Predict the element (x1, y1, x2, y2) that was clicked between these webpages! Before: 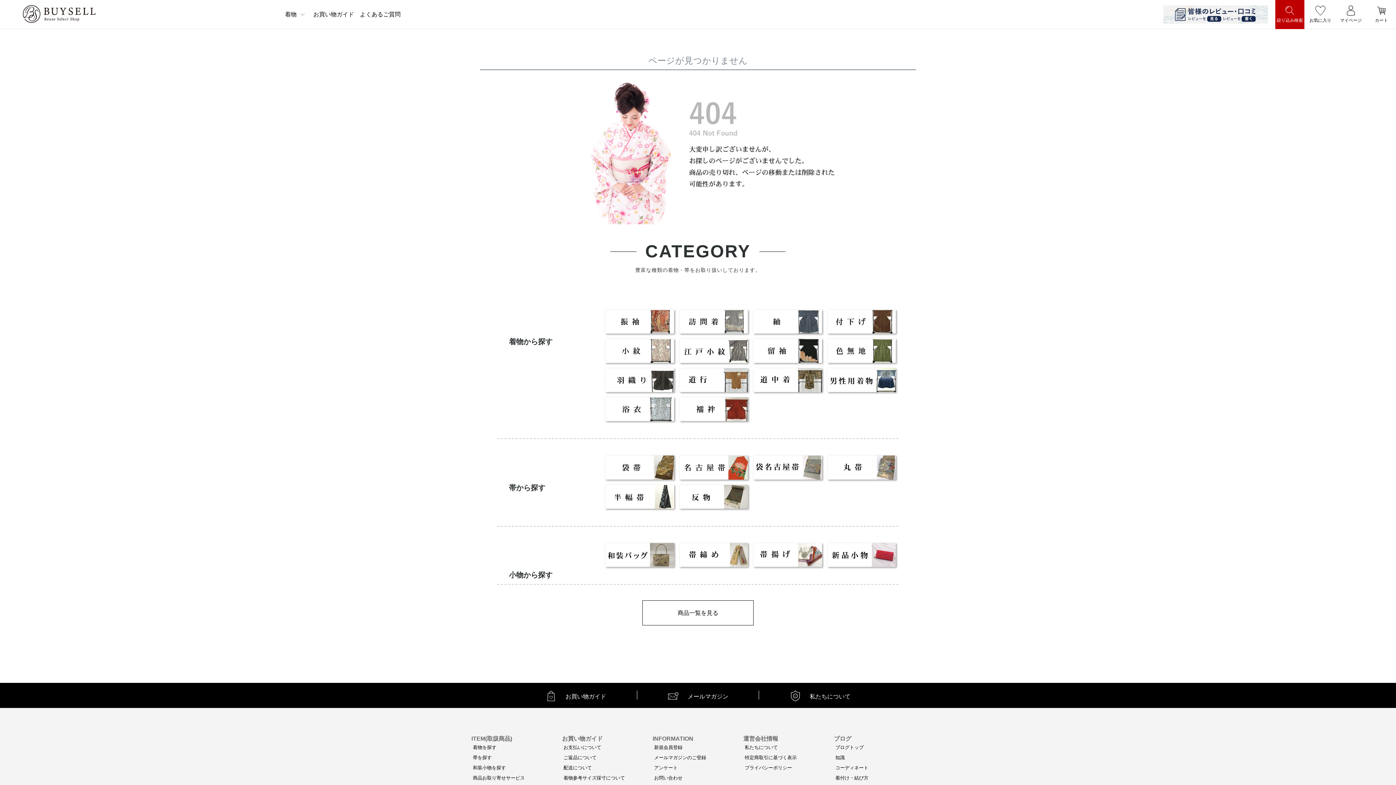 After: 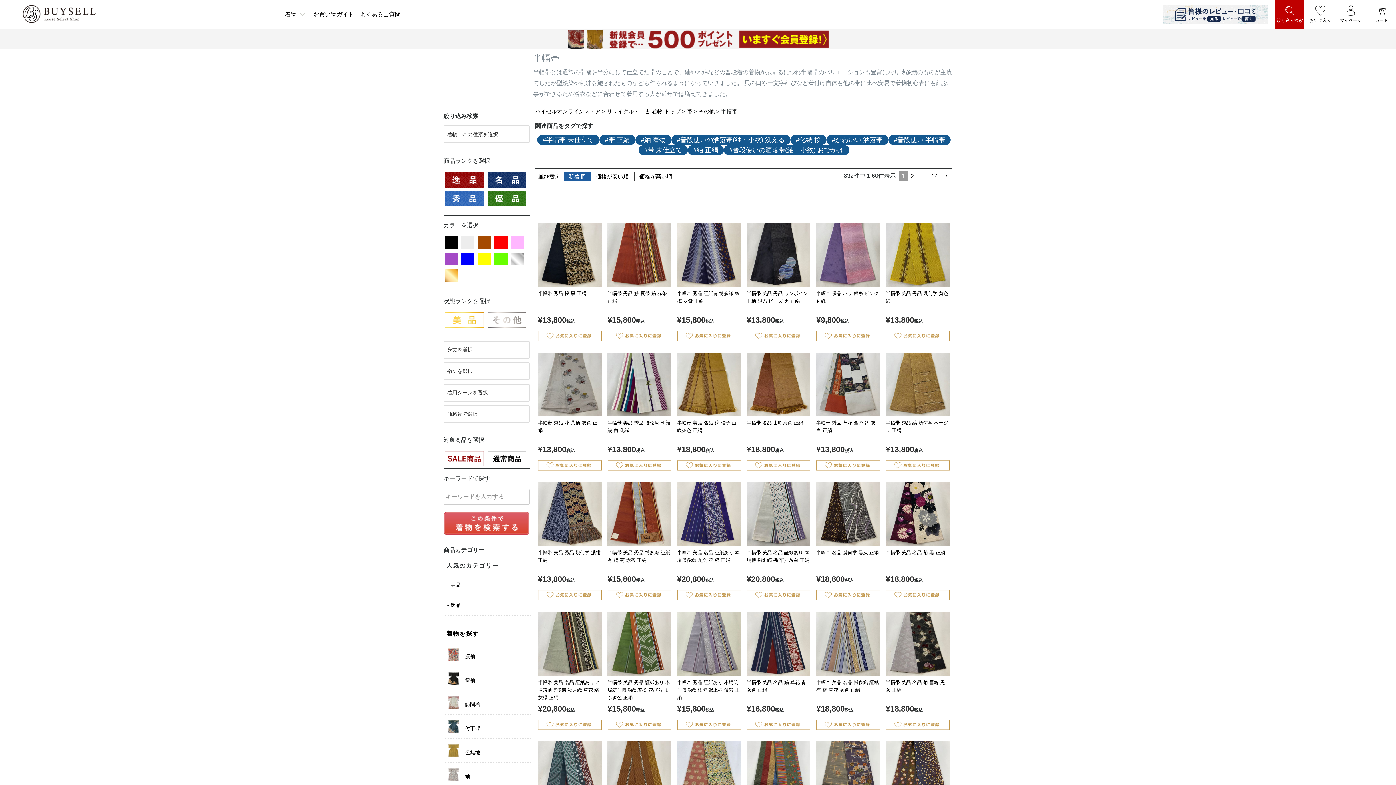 Action: bbox: (602, 482, 676, 511)